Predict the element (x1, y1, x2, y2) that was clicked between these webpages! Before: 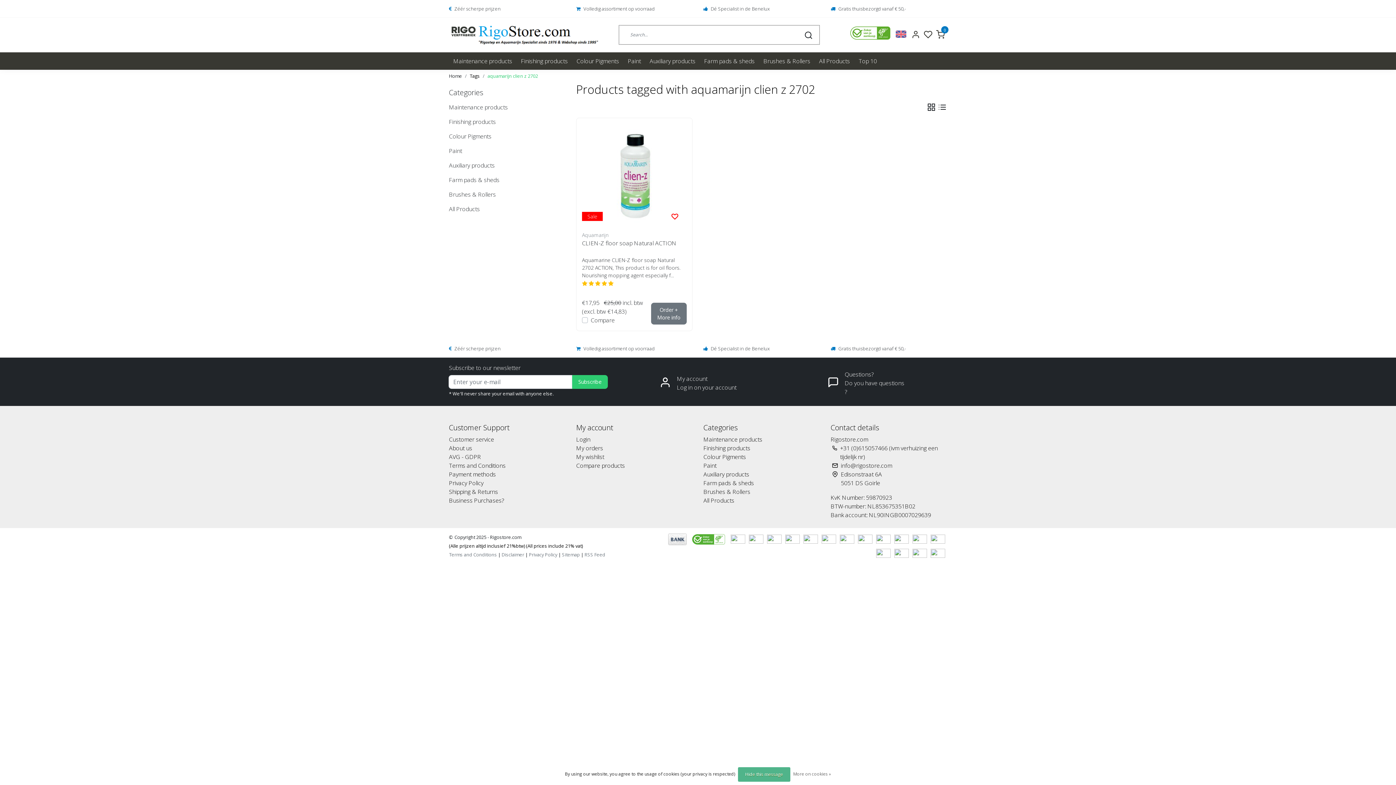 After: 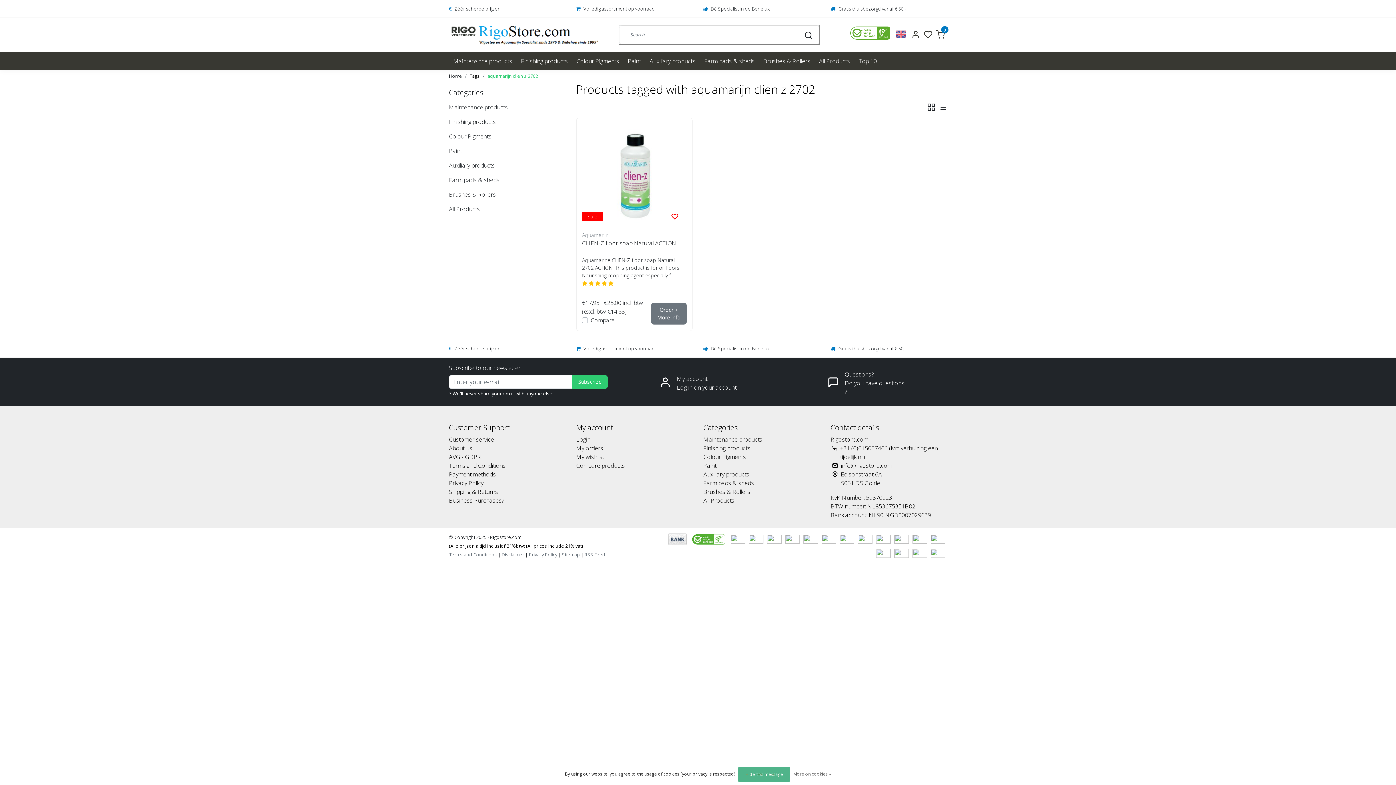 Action: bbox: (850, 26, 893, 39)